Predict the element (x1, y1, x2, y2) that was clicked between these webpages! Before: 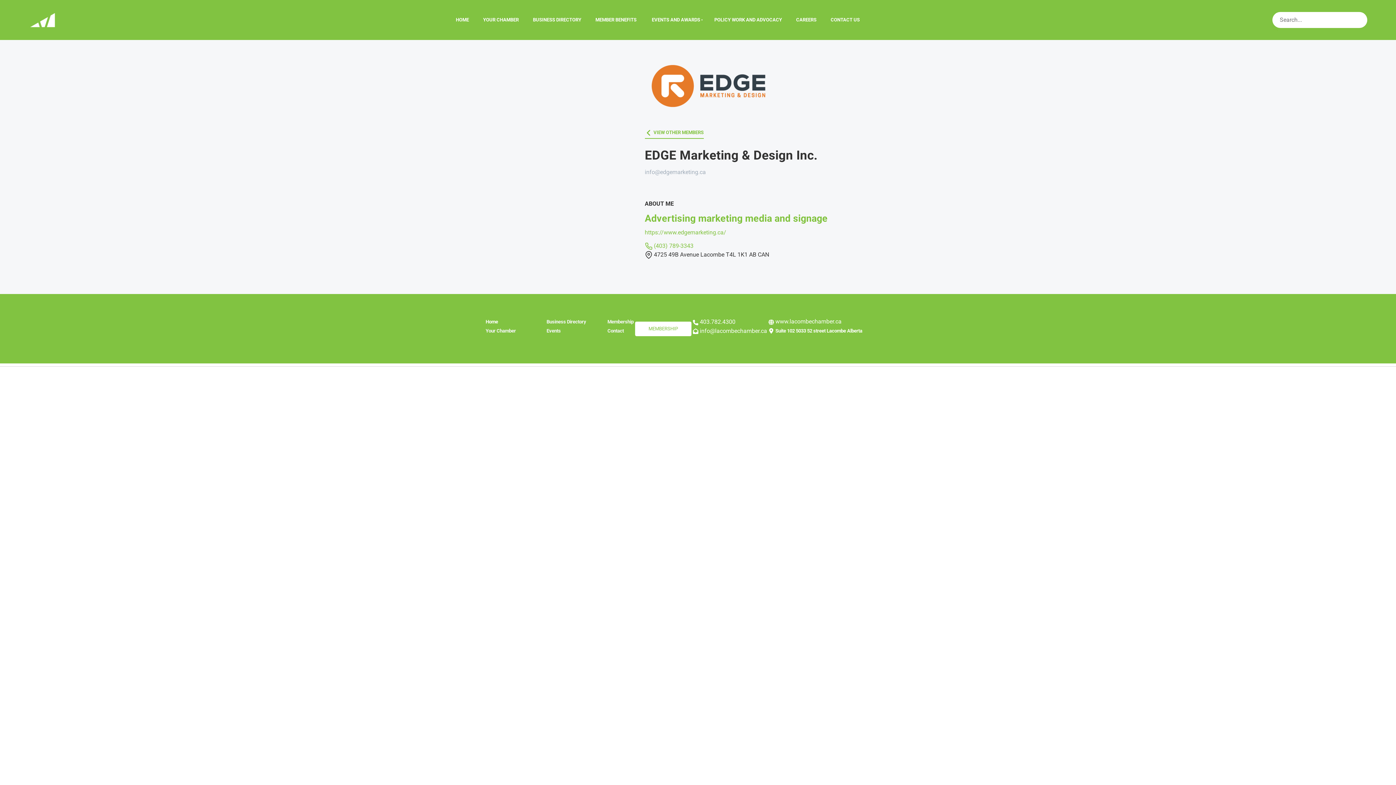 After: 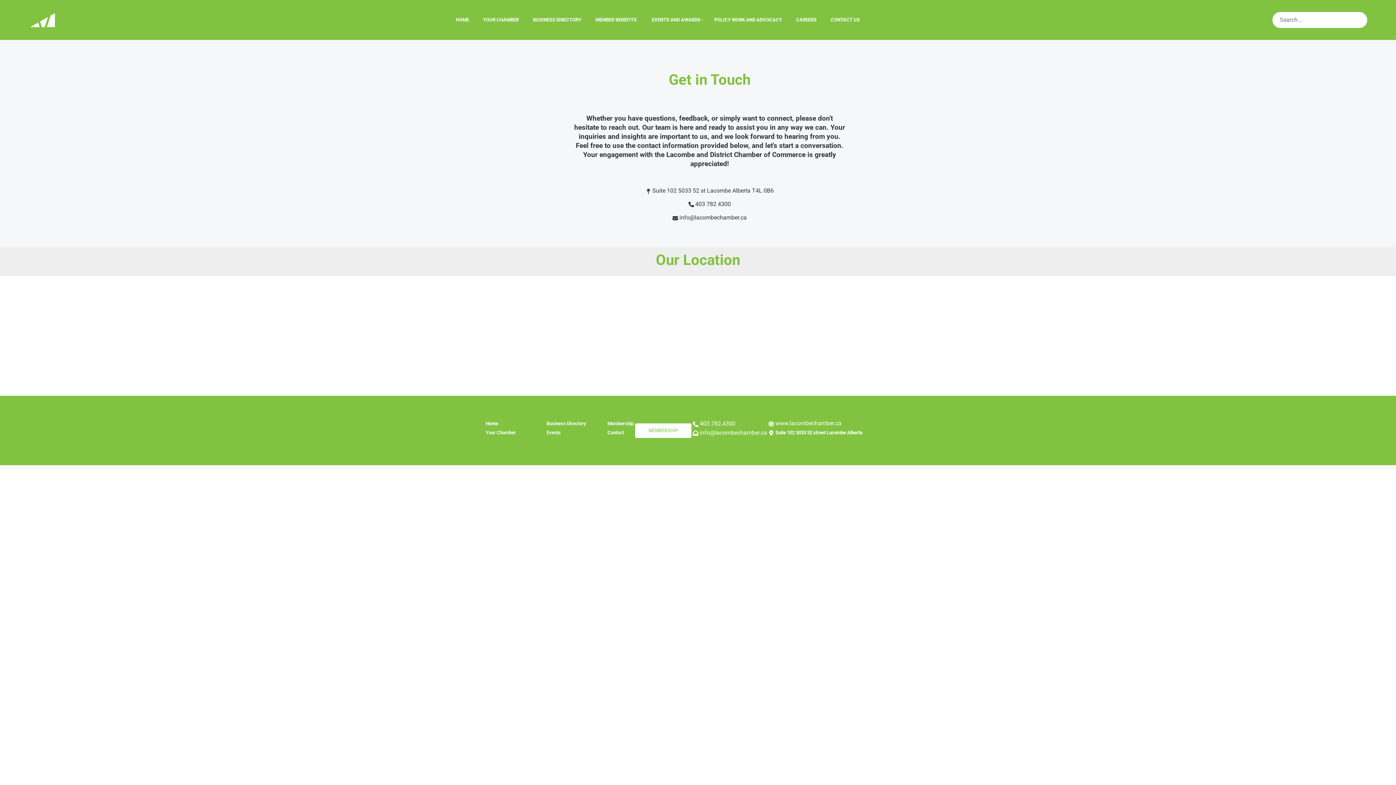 Action: label: CONTACT US bbox: (823, 10, 867, 29)